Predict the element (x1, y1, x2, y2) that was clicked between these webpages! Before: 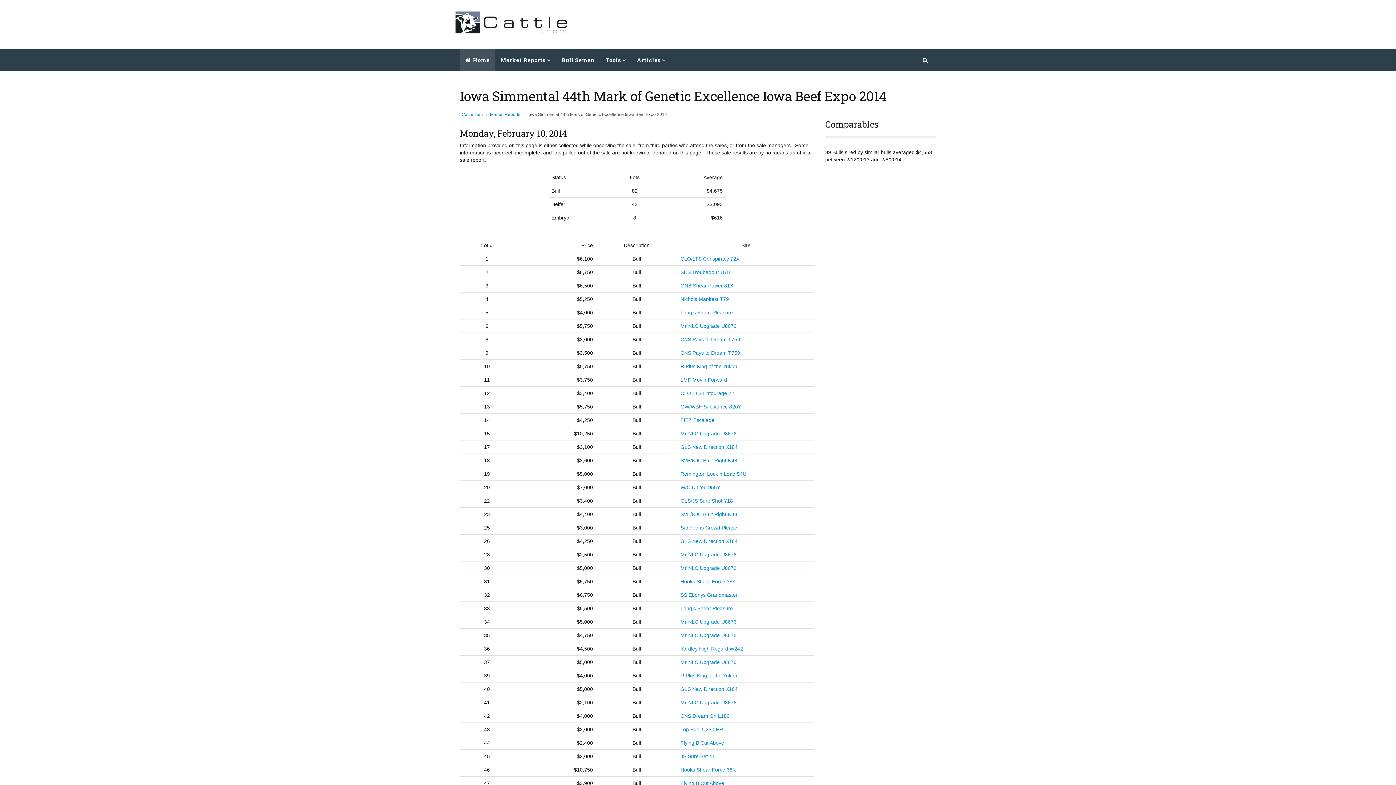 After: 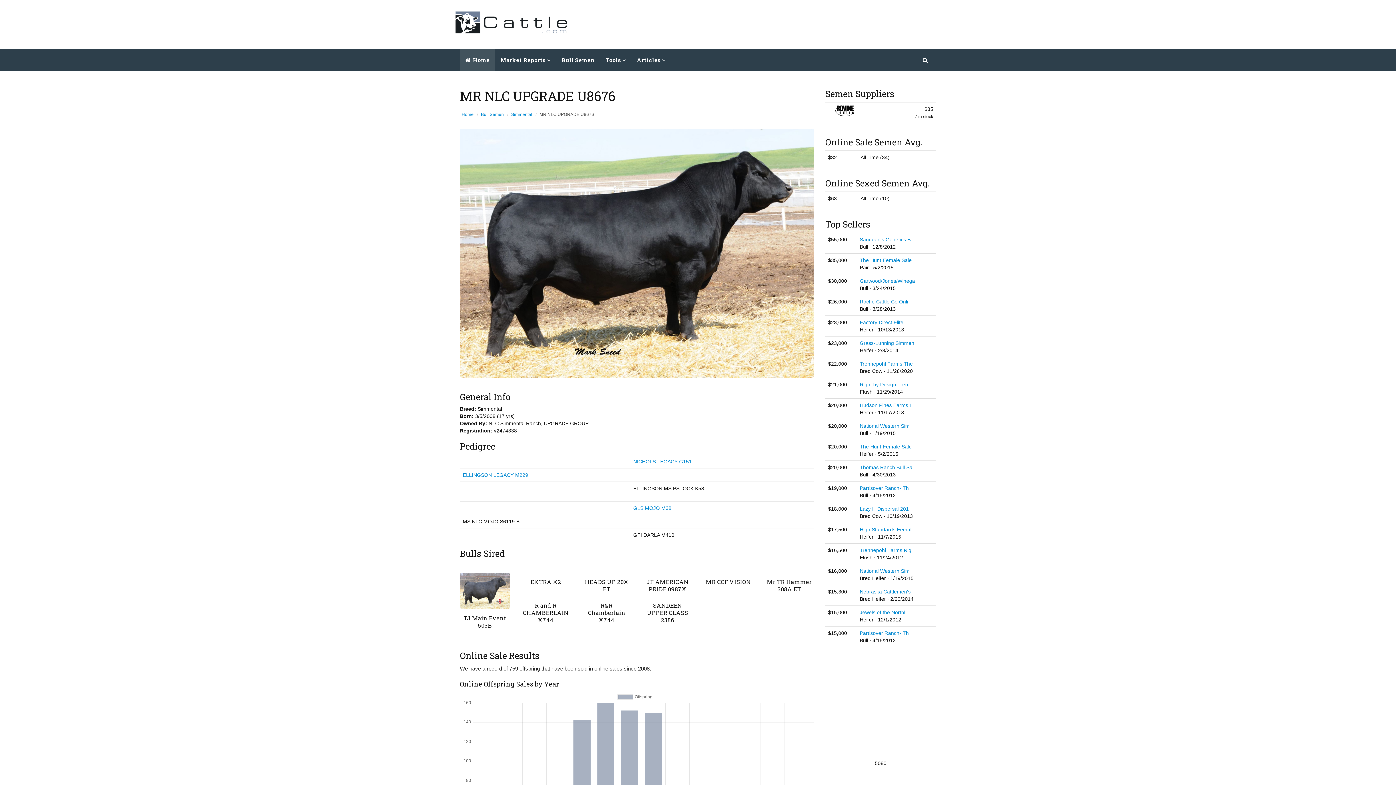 Action: label: Mr NLC Upgrade U8676 bbox: (680, 700, 736, 705)